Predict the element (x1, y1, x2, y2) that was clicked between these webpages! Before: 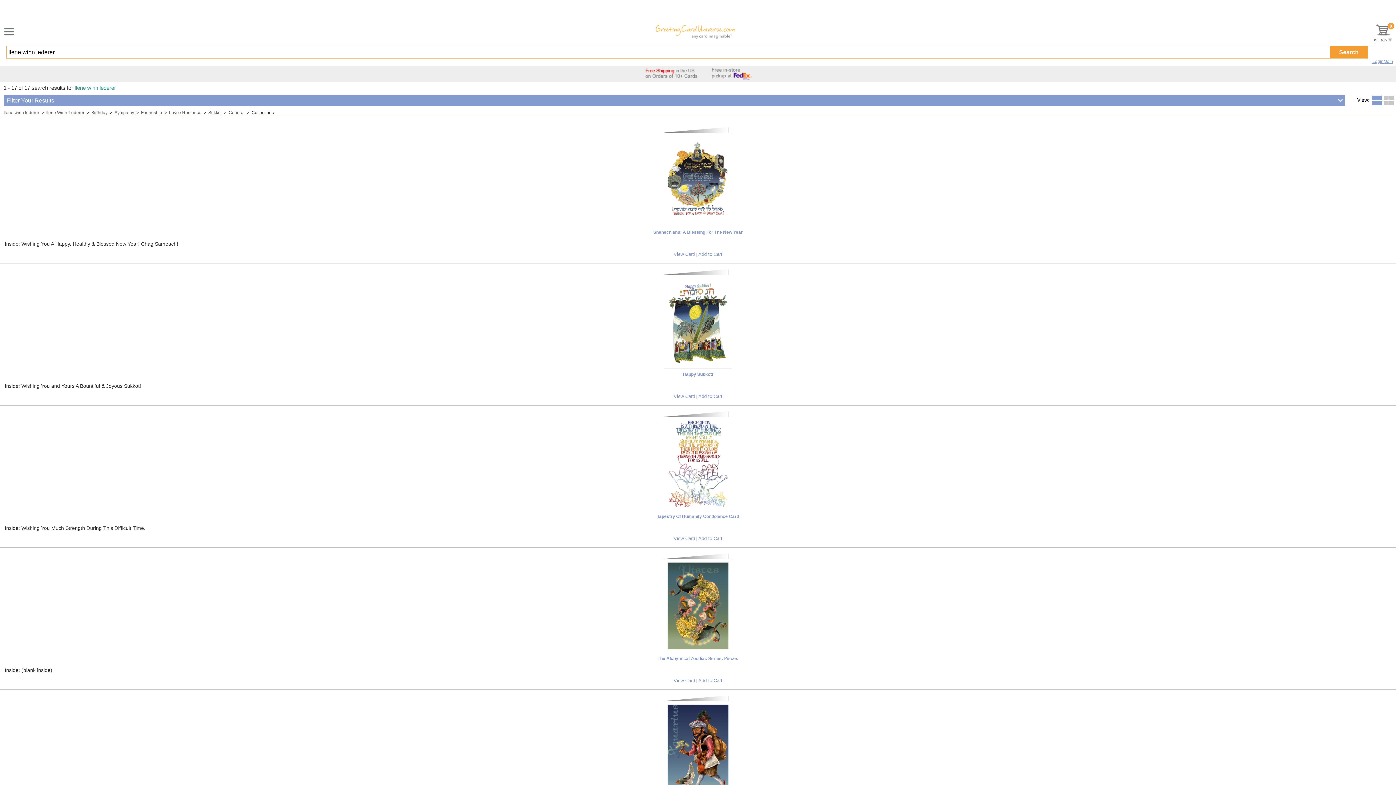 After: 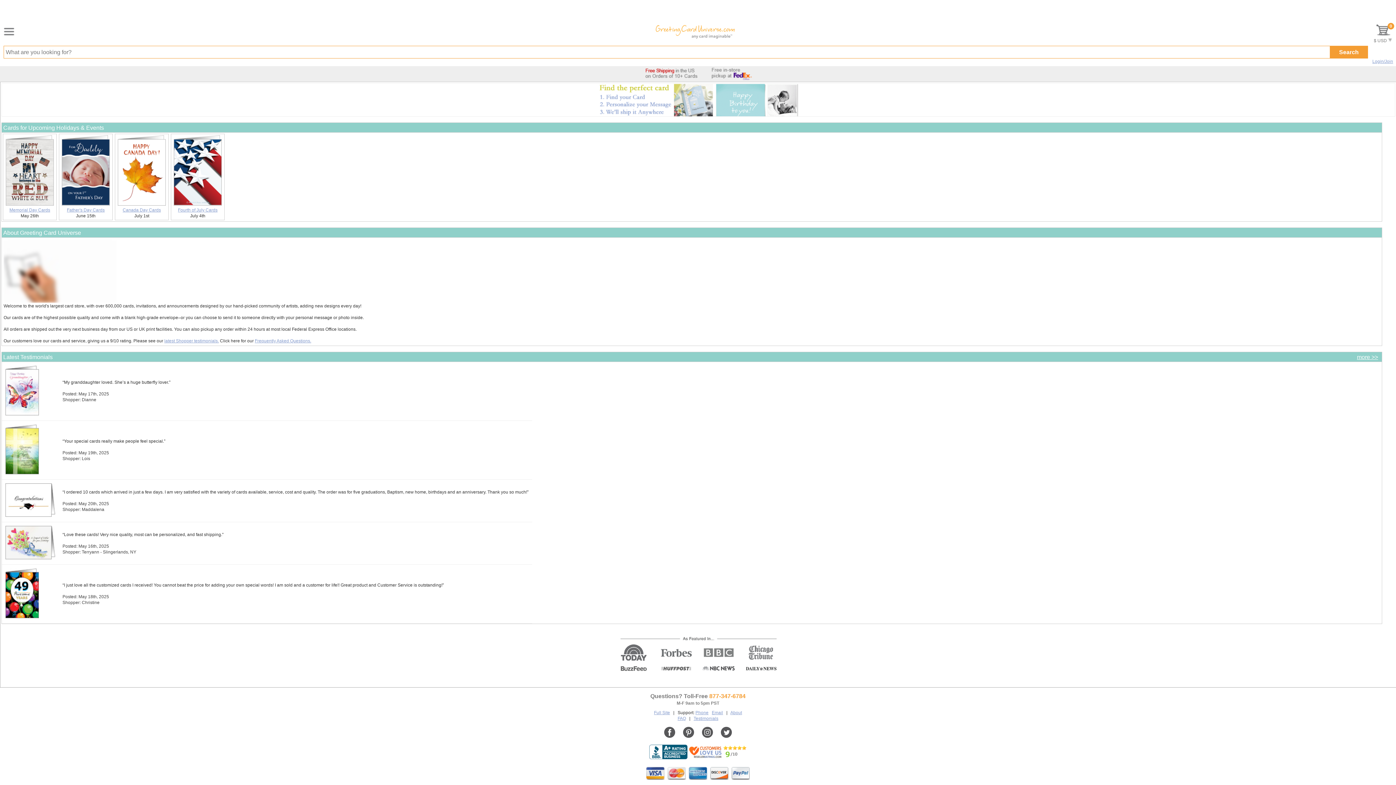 Action: bbox: (653, 35, 736, 40)